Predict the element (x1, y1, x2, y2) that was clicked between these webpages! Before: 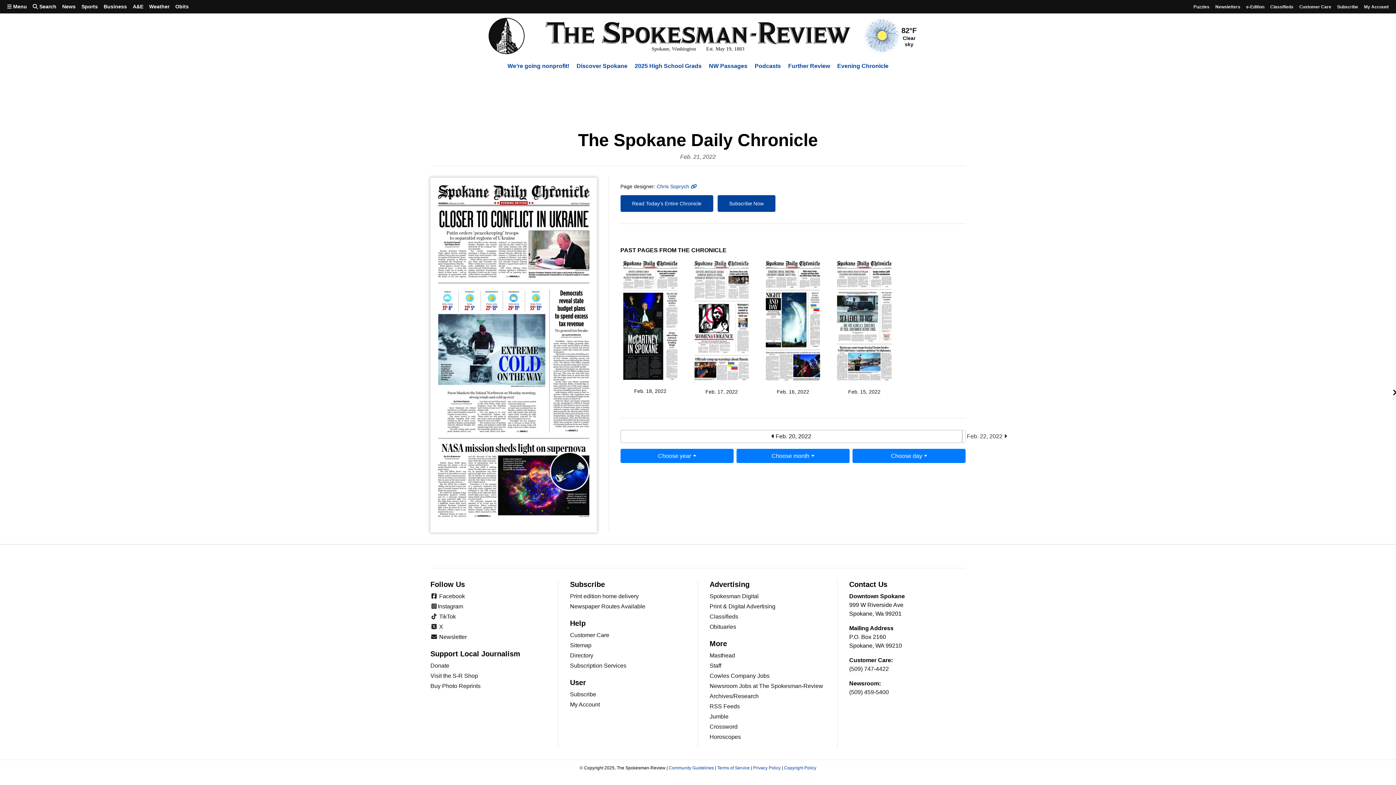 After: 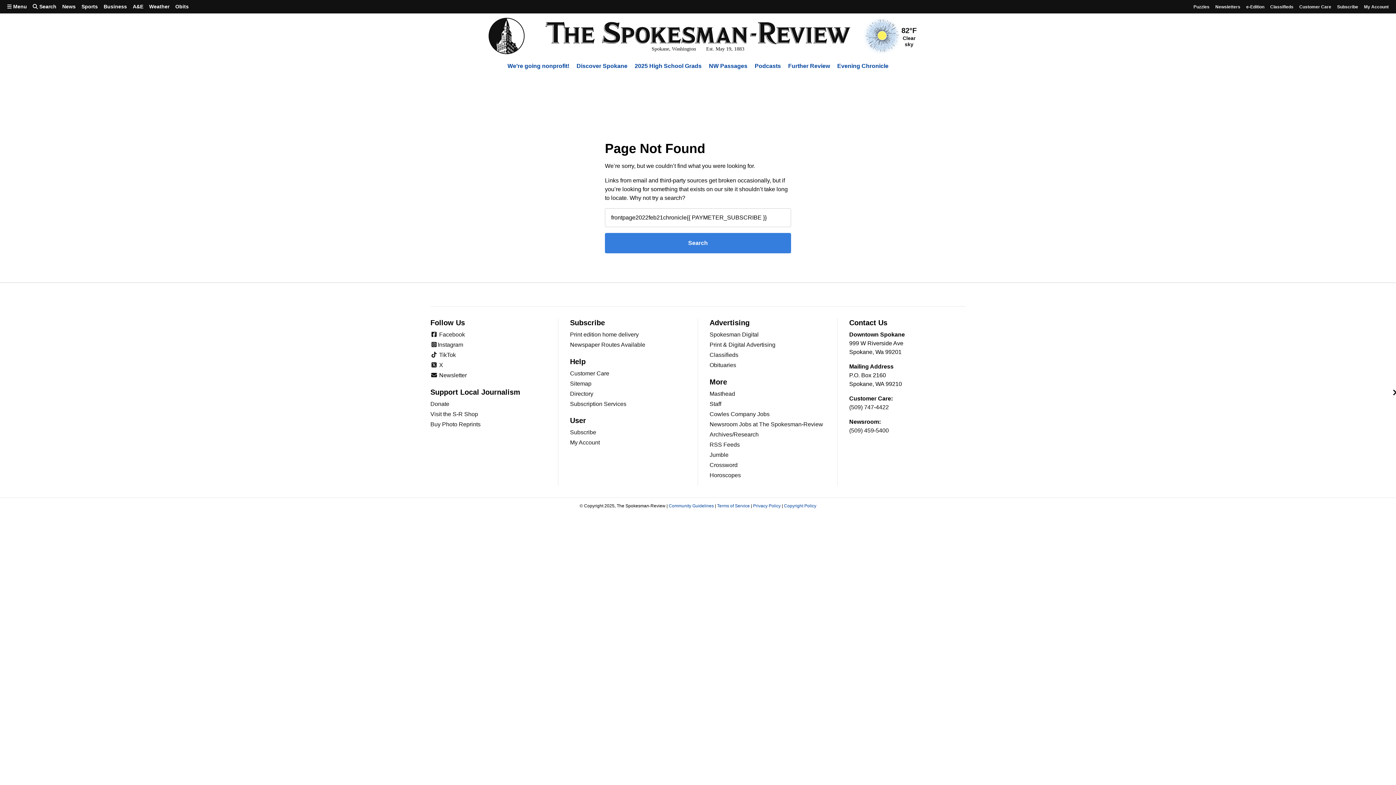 Action: bbox: (717, 195, 775, 212) label: Subscribe Now